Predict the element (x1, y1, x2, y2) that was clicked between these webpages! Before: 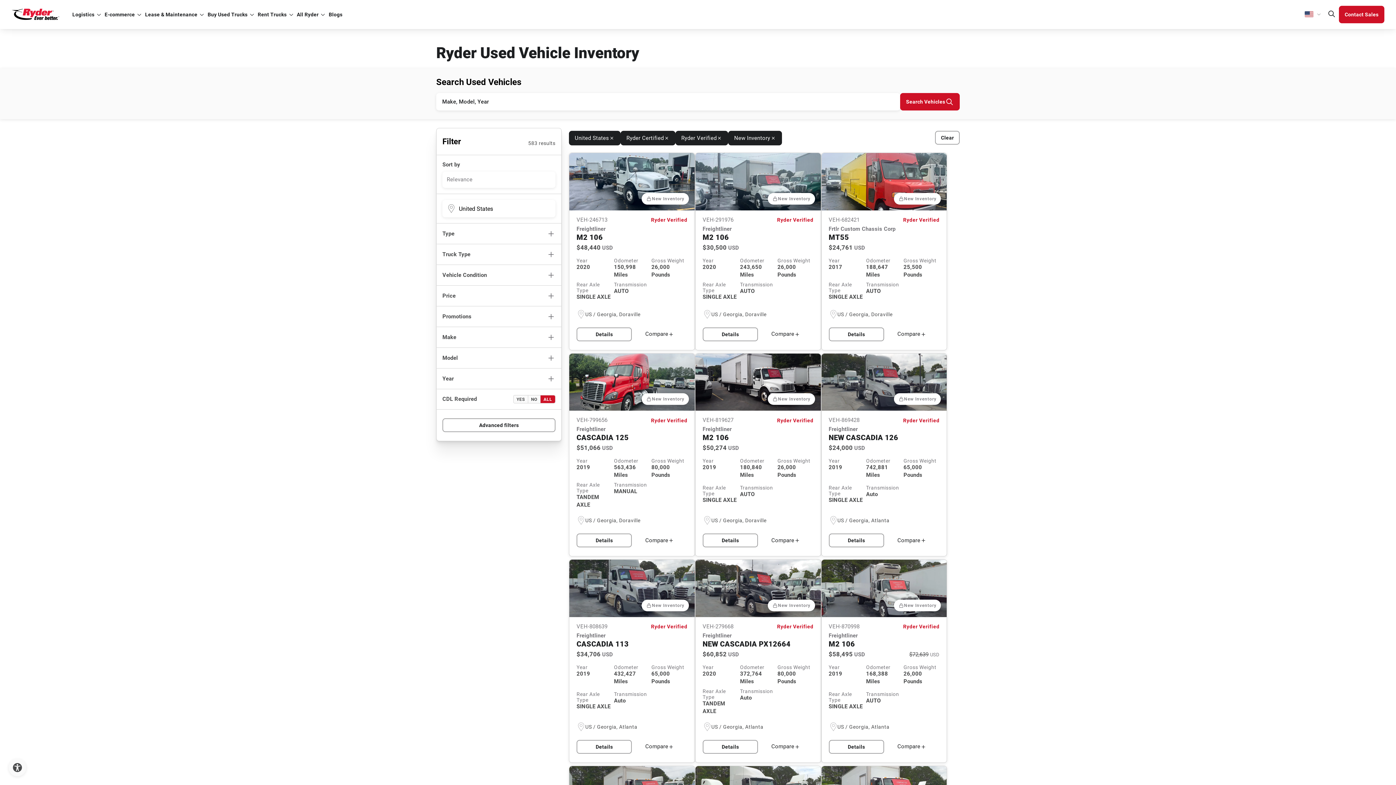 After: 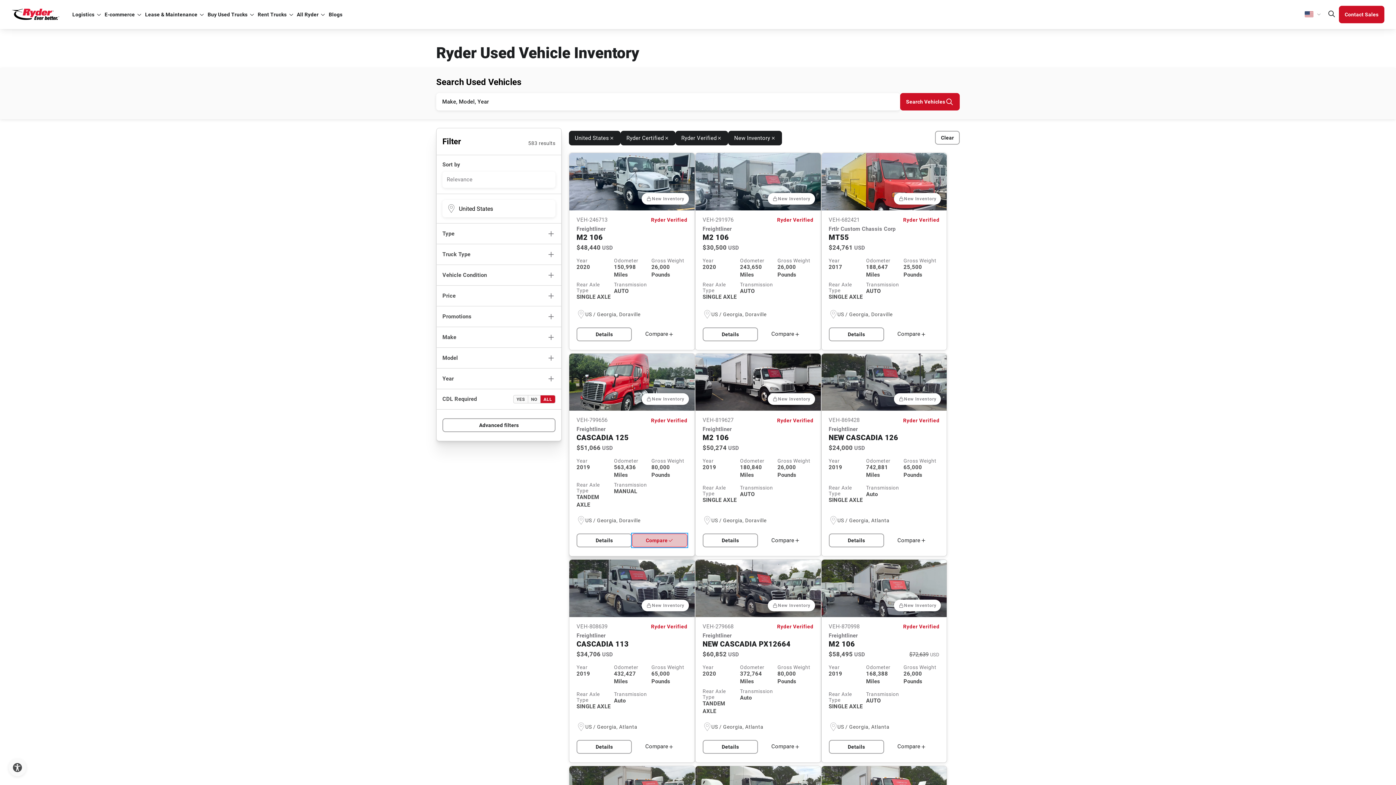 Action: bbox: (632, 533, 687, 547) label: Compare